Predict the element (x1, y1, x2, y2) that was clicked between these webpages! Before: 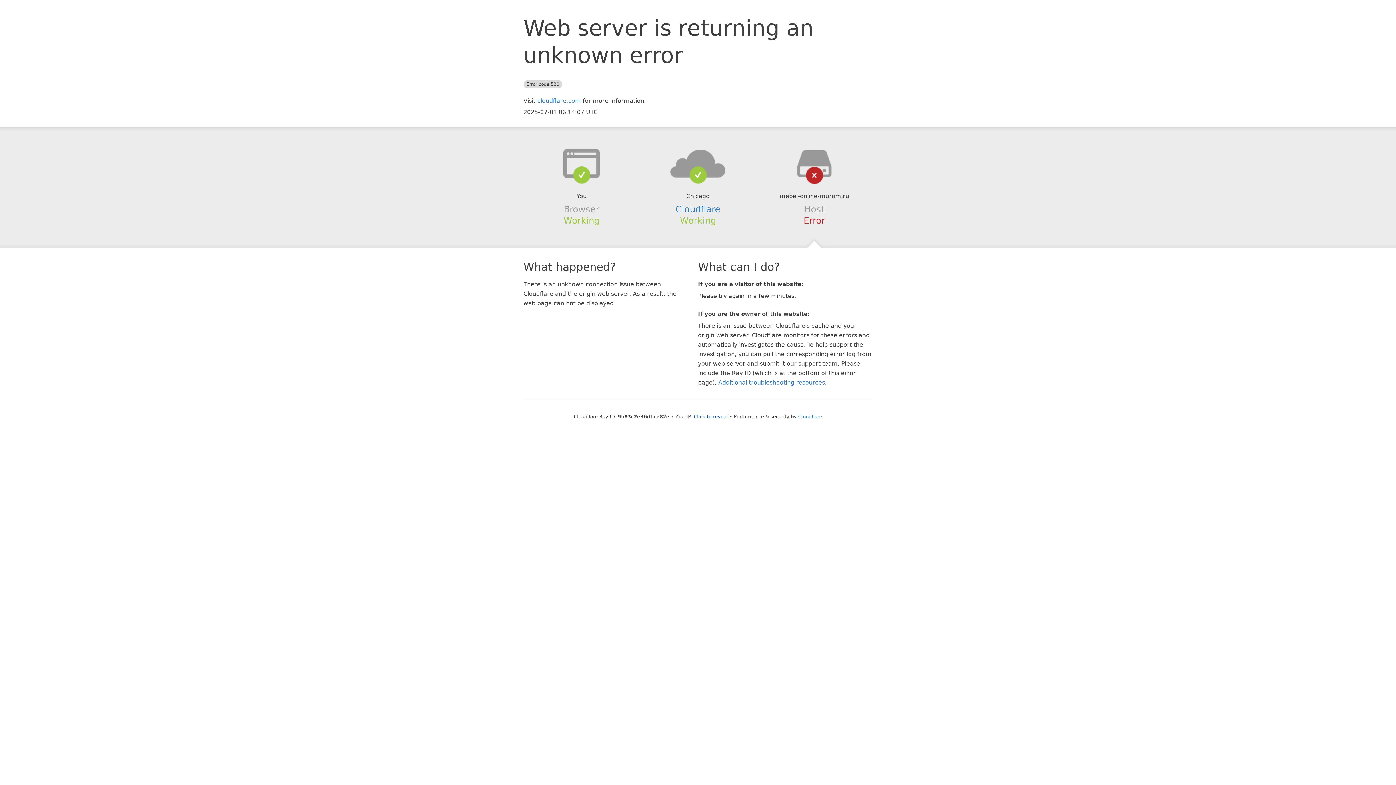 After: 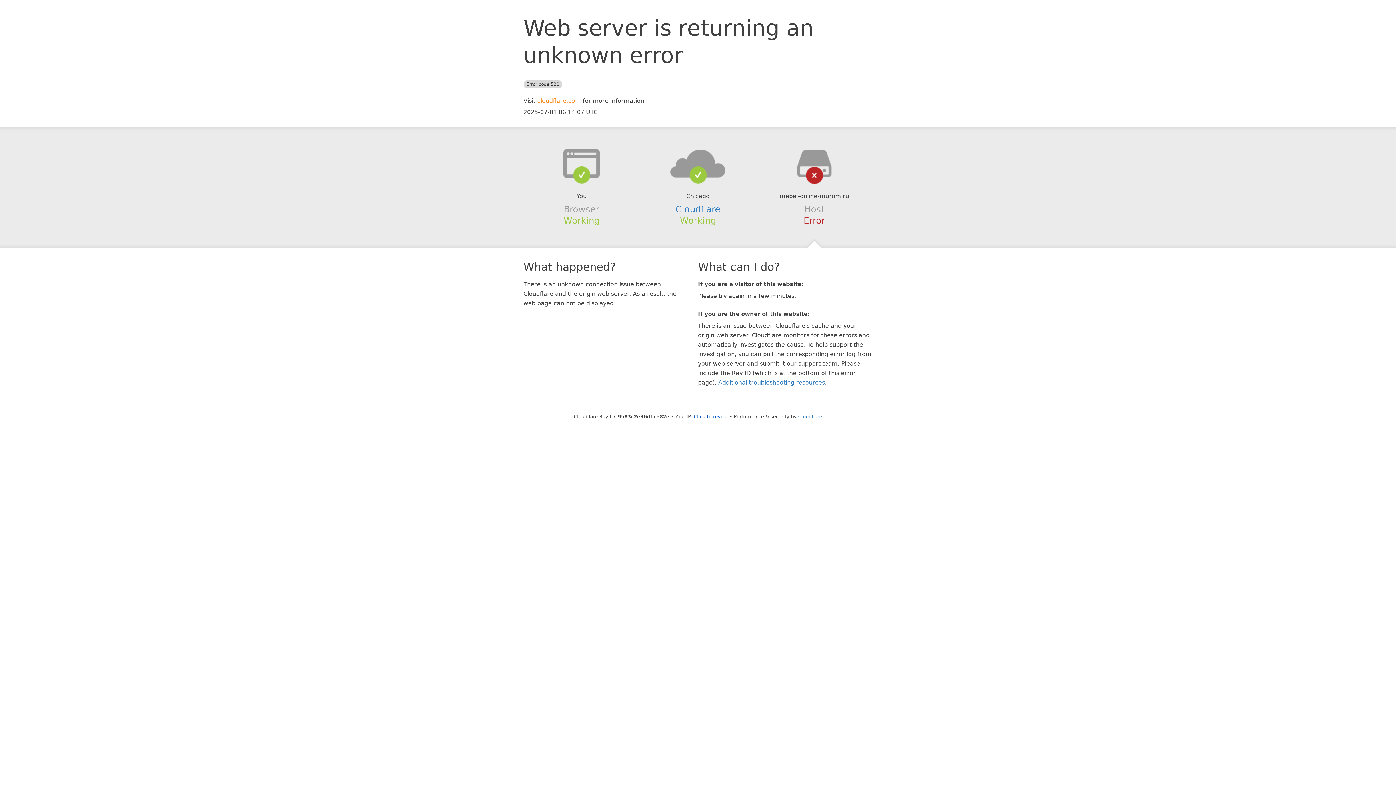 Action: bbox: (537, 97, 581, 104) label: cloudflare.com